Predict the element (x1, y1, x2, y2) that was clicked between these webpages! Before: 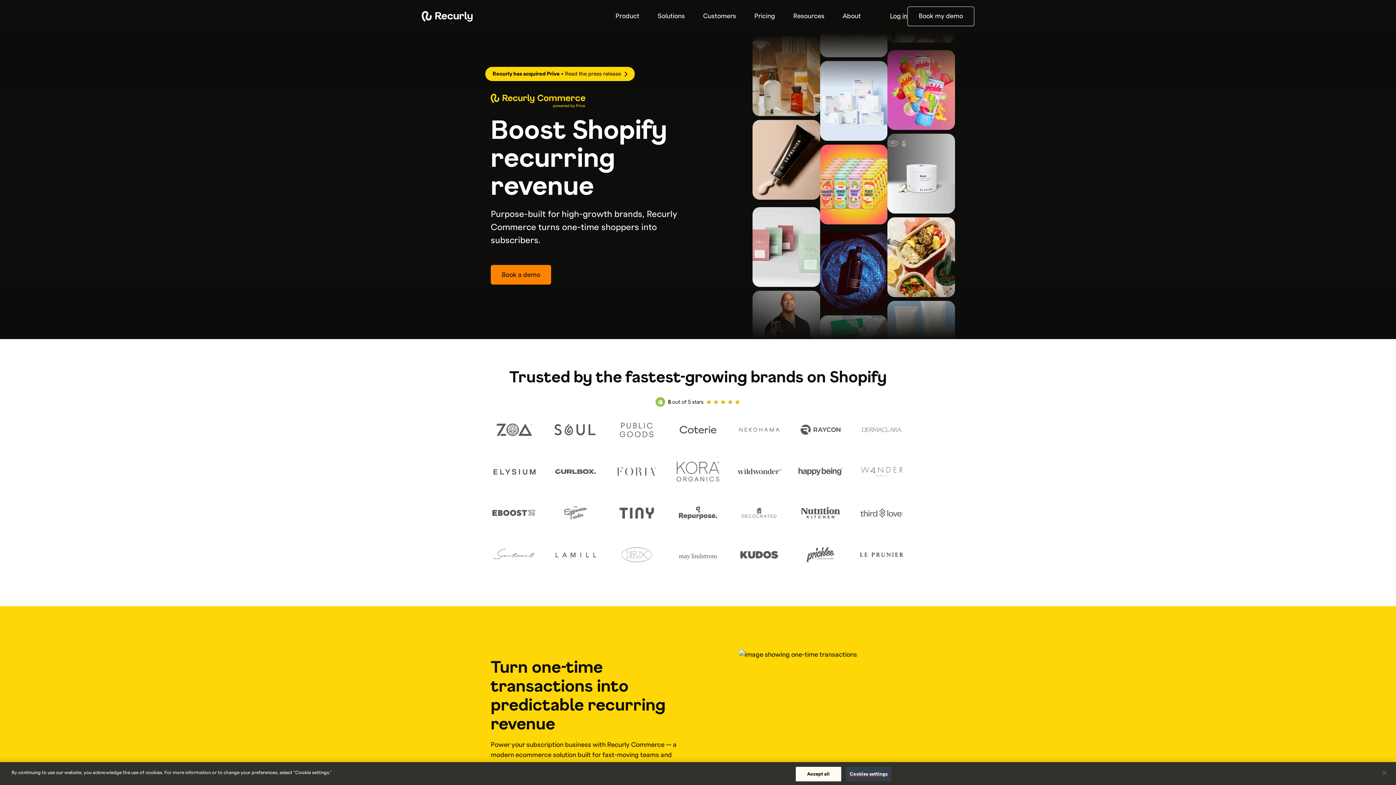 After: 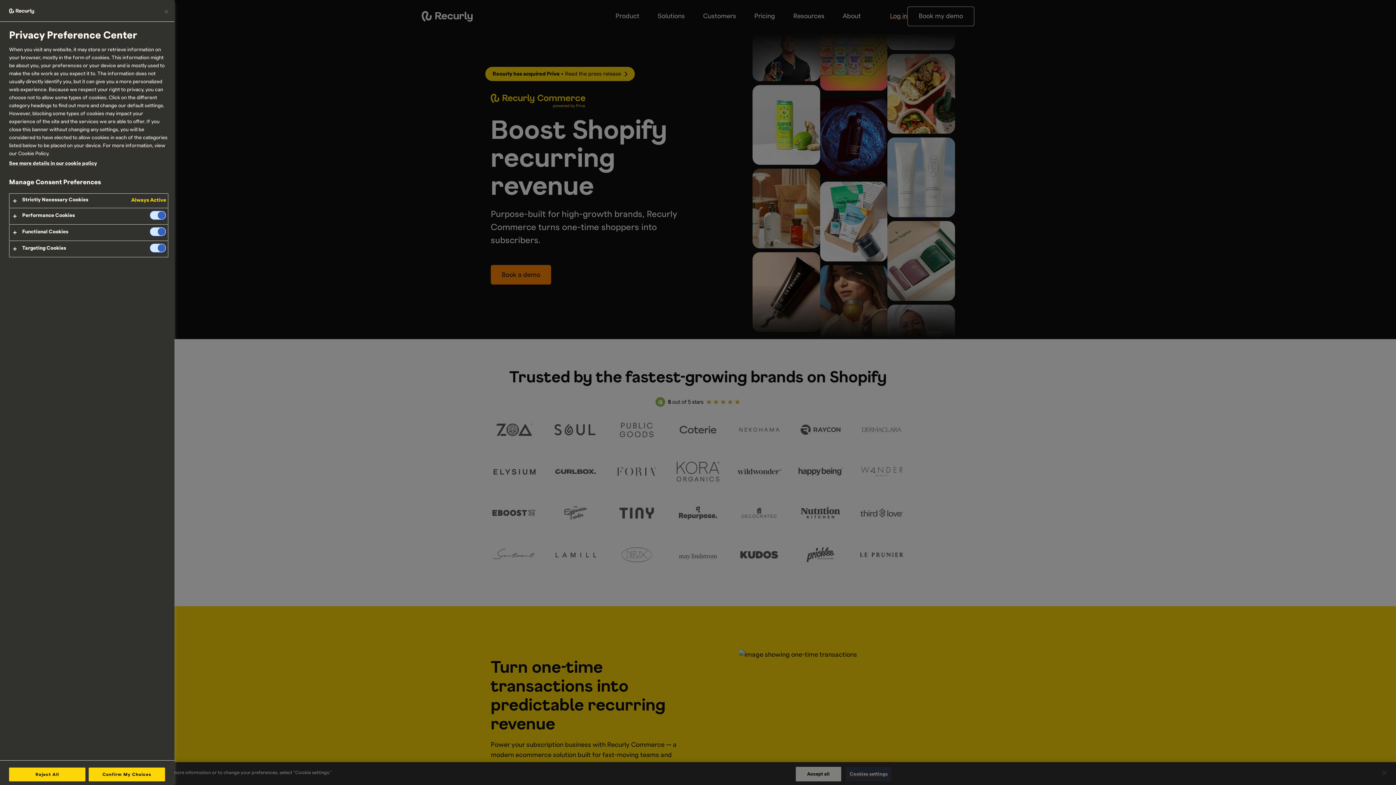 Action: label: Cookies settings bbox: (846, 767, 891, 781)